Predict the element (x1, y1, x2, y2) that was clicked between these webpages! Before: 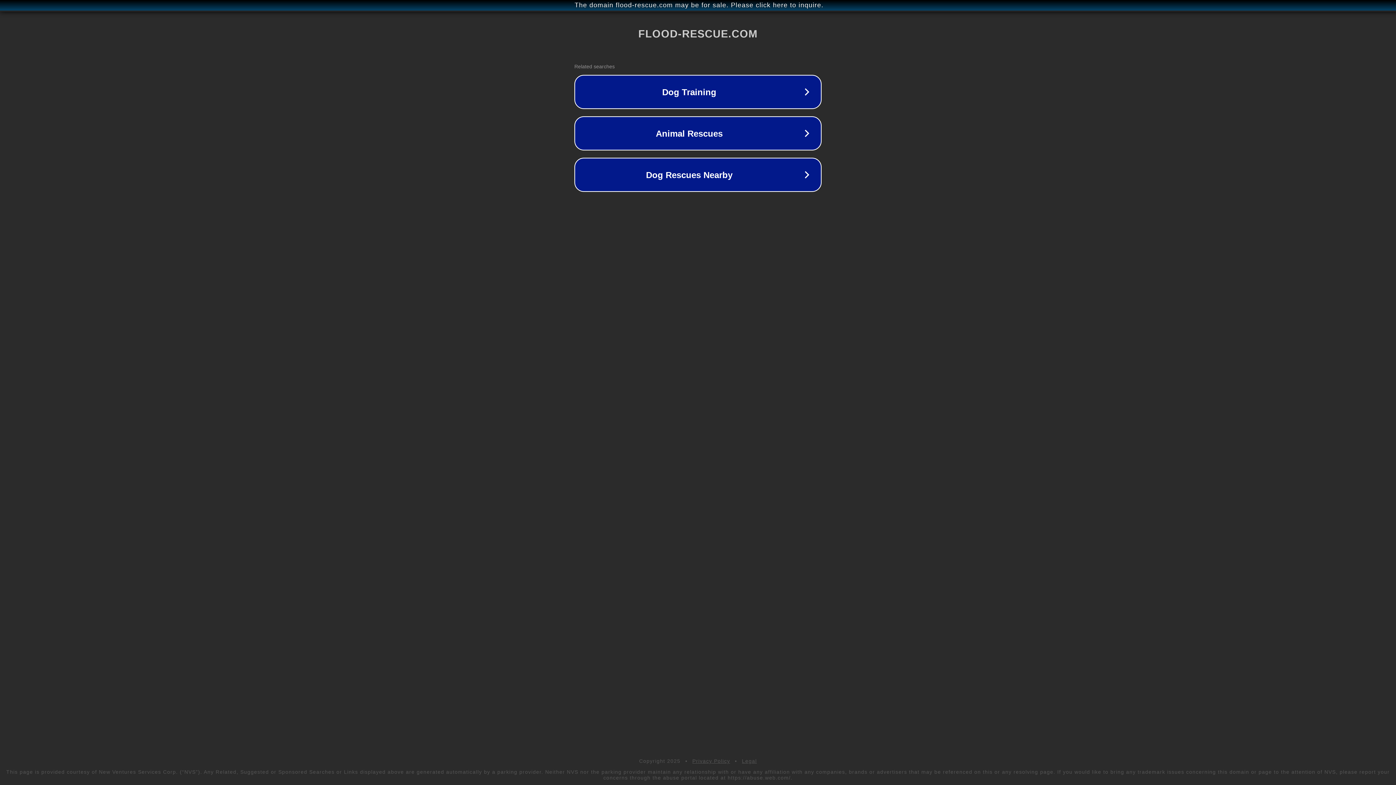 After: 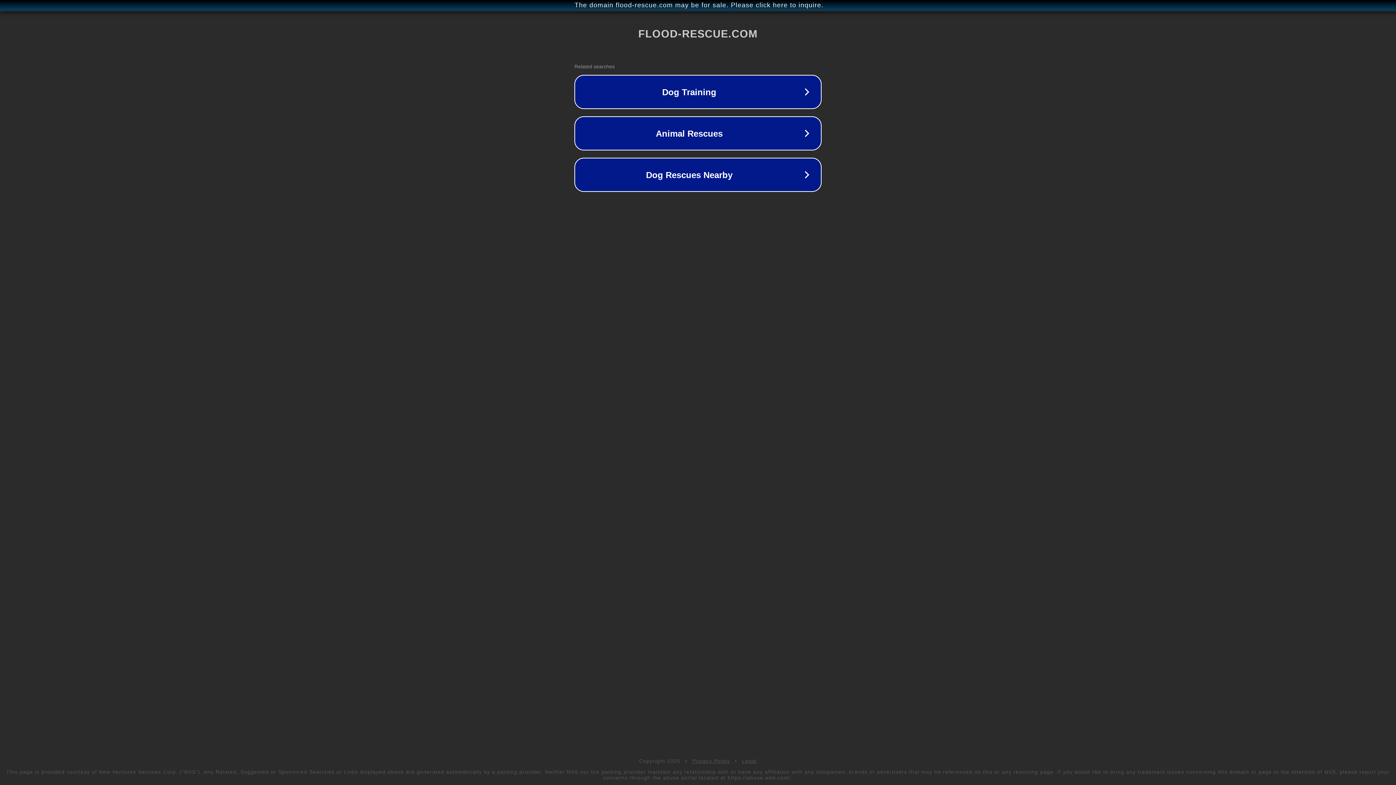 Action: bbox: (742, 758, 757, 764) label: Legal